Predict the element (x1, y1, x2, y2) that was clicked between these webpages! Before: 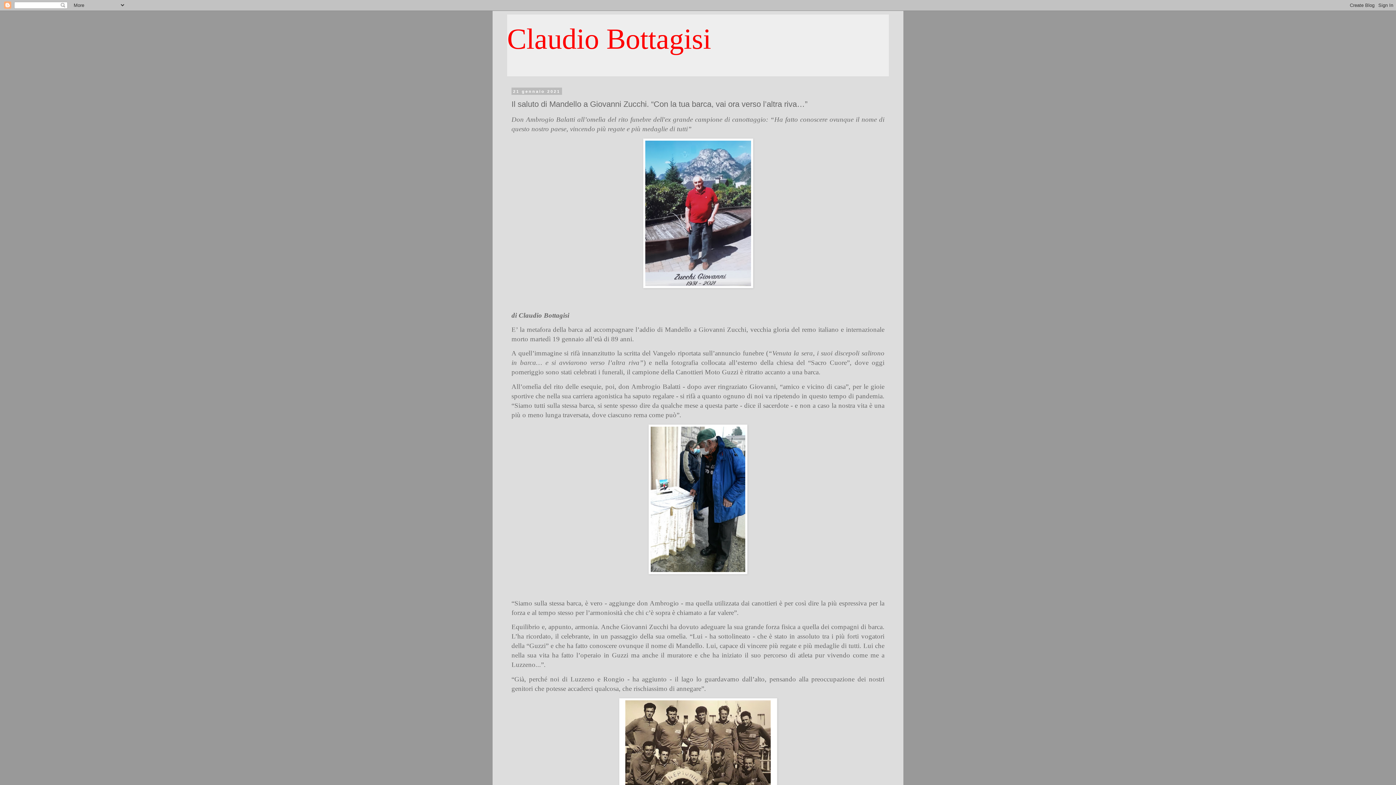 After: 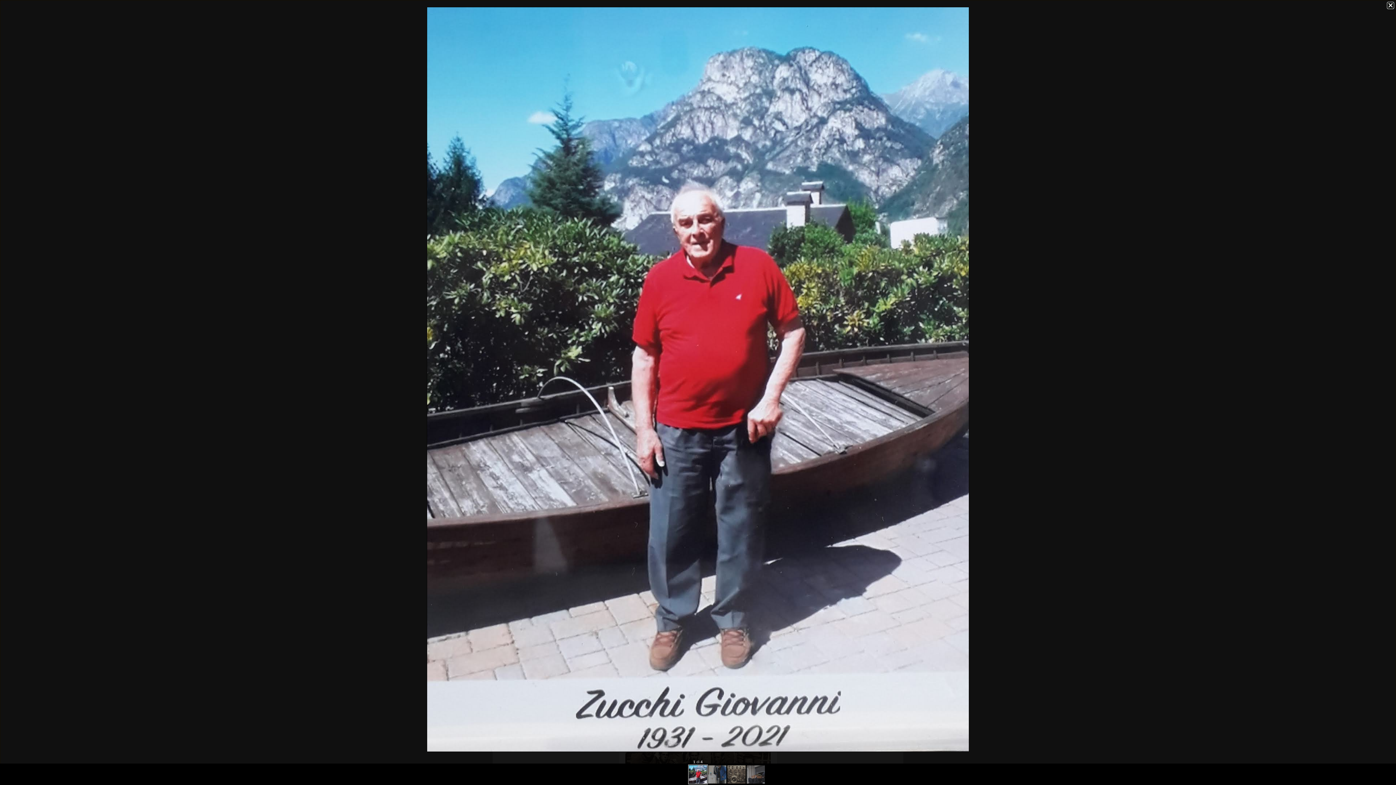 Action: bbox: (643, 283, 753, 289)